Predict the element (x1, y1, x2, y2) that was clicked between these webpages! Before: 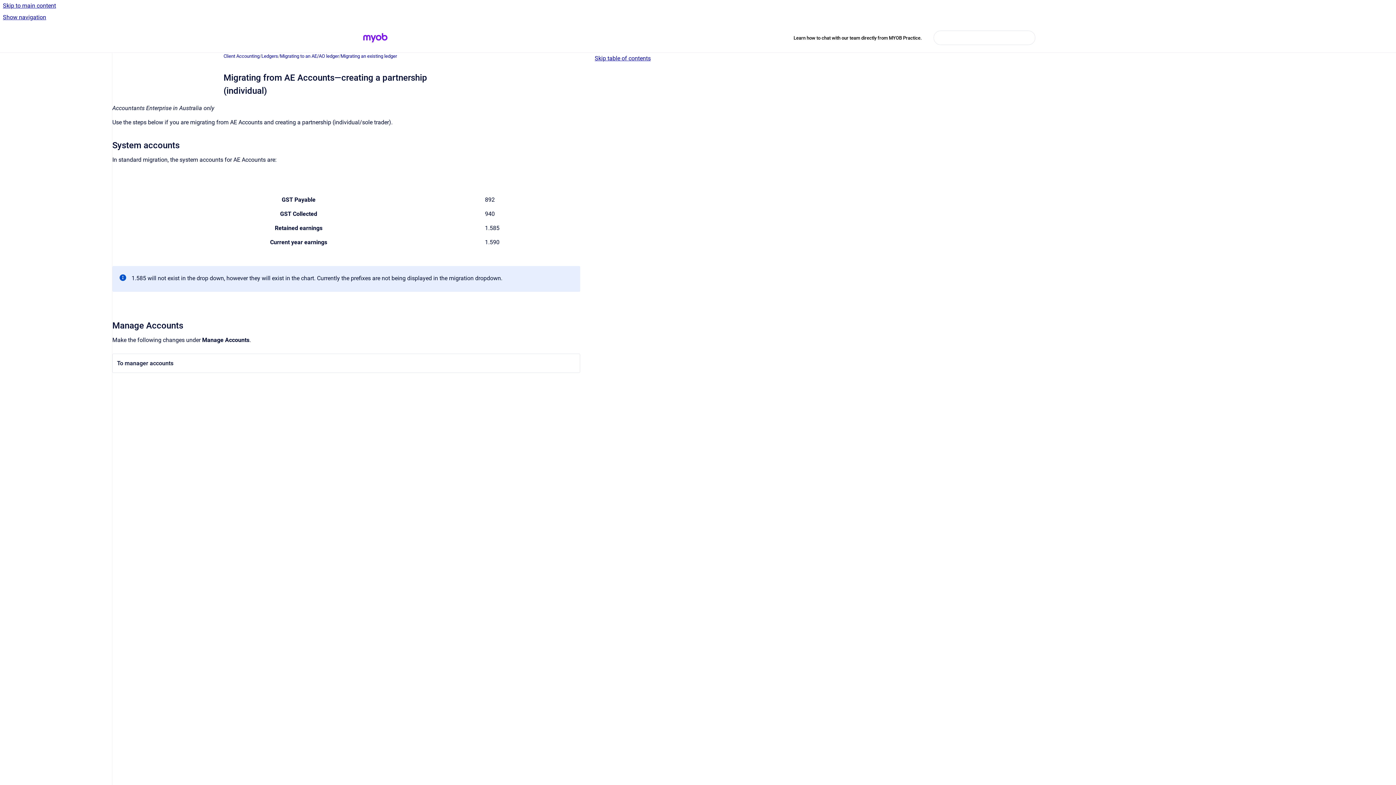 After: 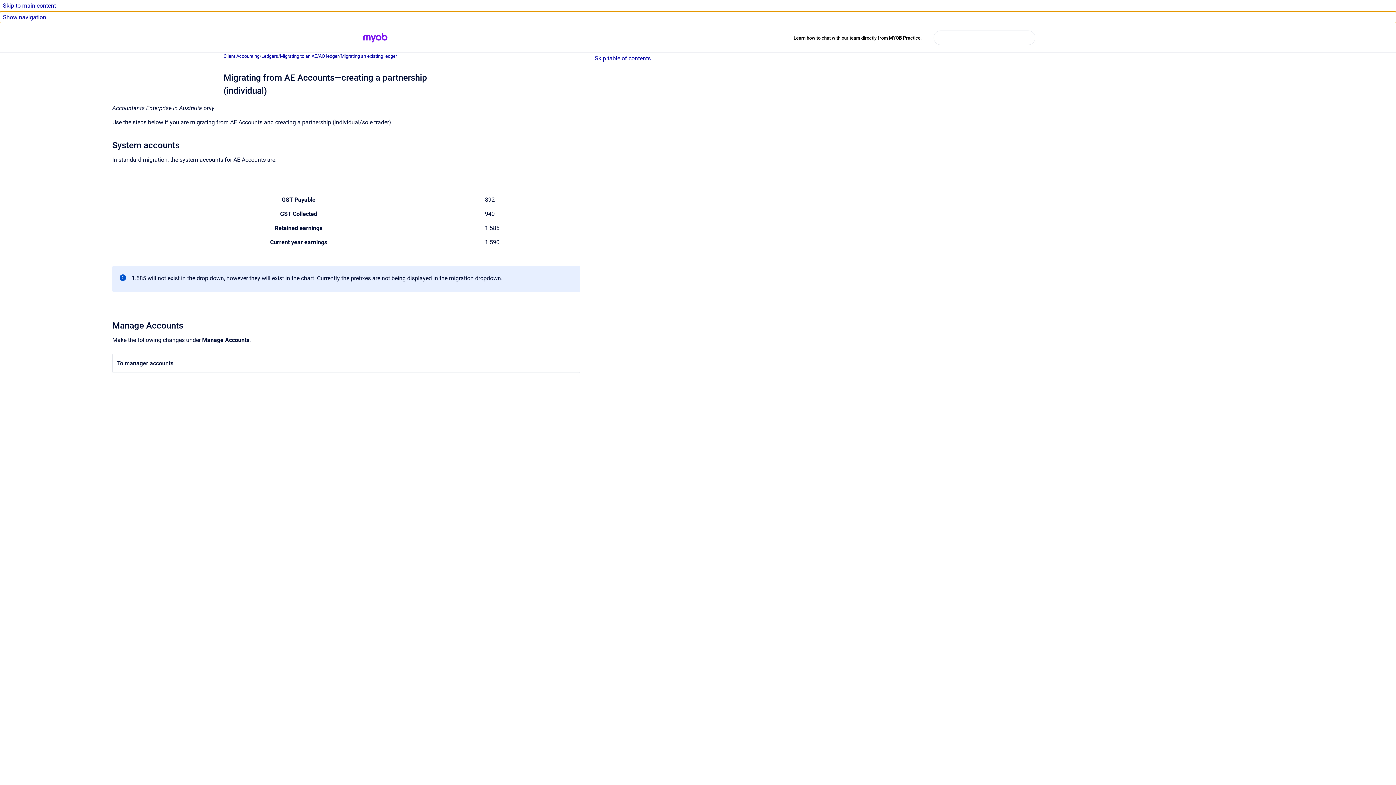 Action: bbox: (0, 11, 1396, 23) label: Show navigation